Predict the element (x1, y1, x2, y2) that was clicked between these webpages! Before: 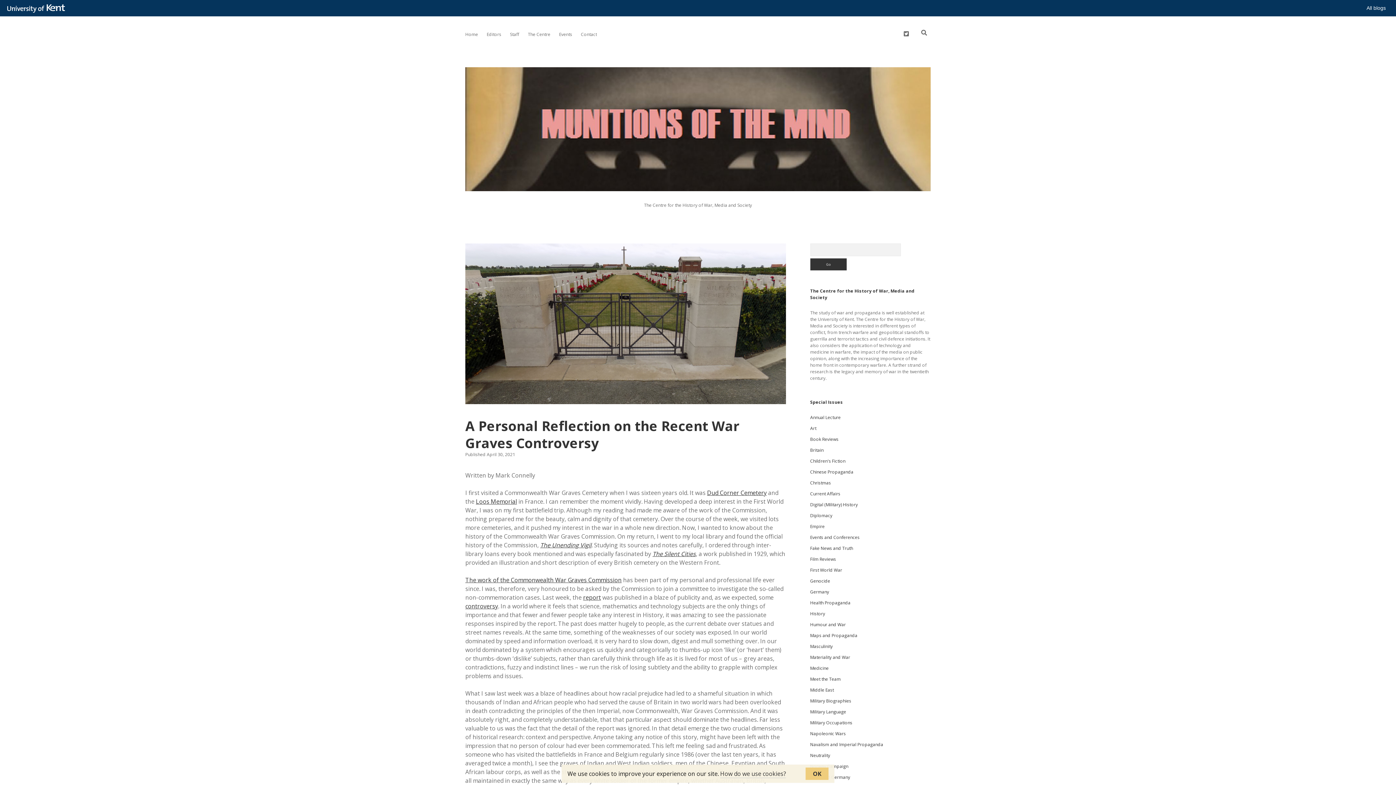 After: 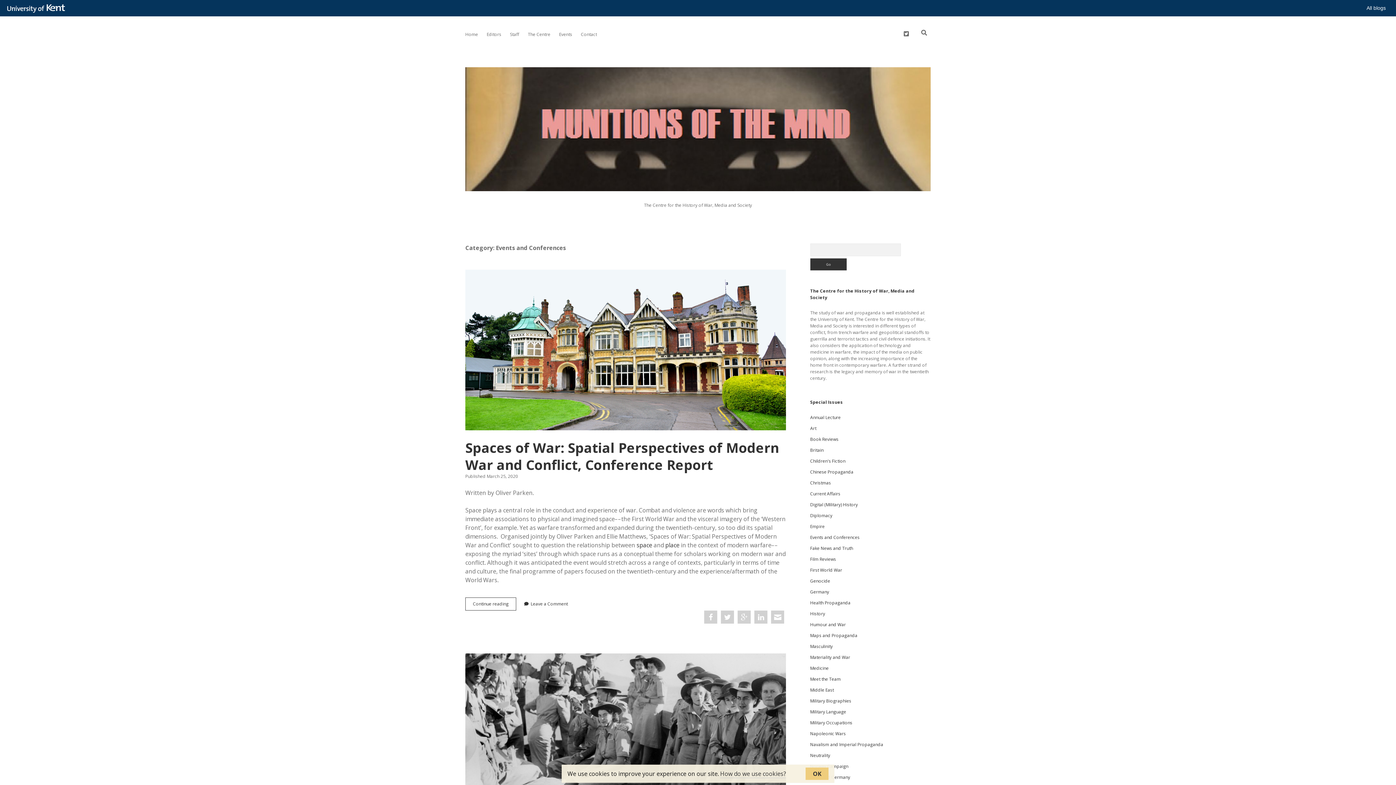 Action: bbox: (810, 534, 859, 540) label: Events and Conferences